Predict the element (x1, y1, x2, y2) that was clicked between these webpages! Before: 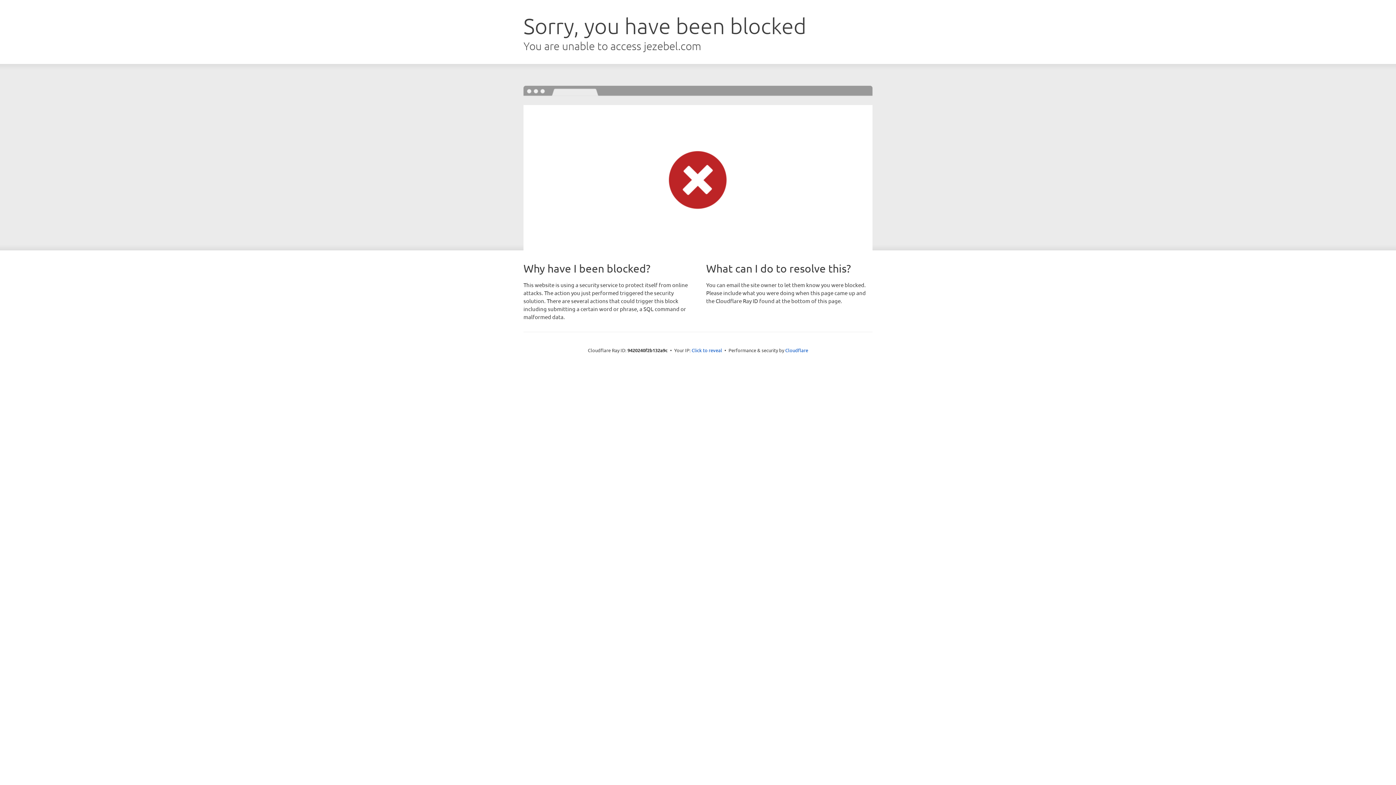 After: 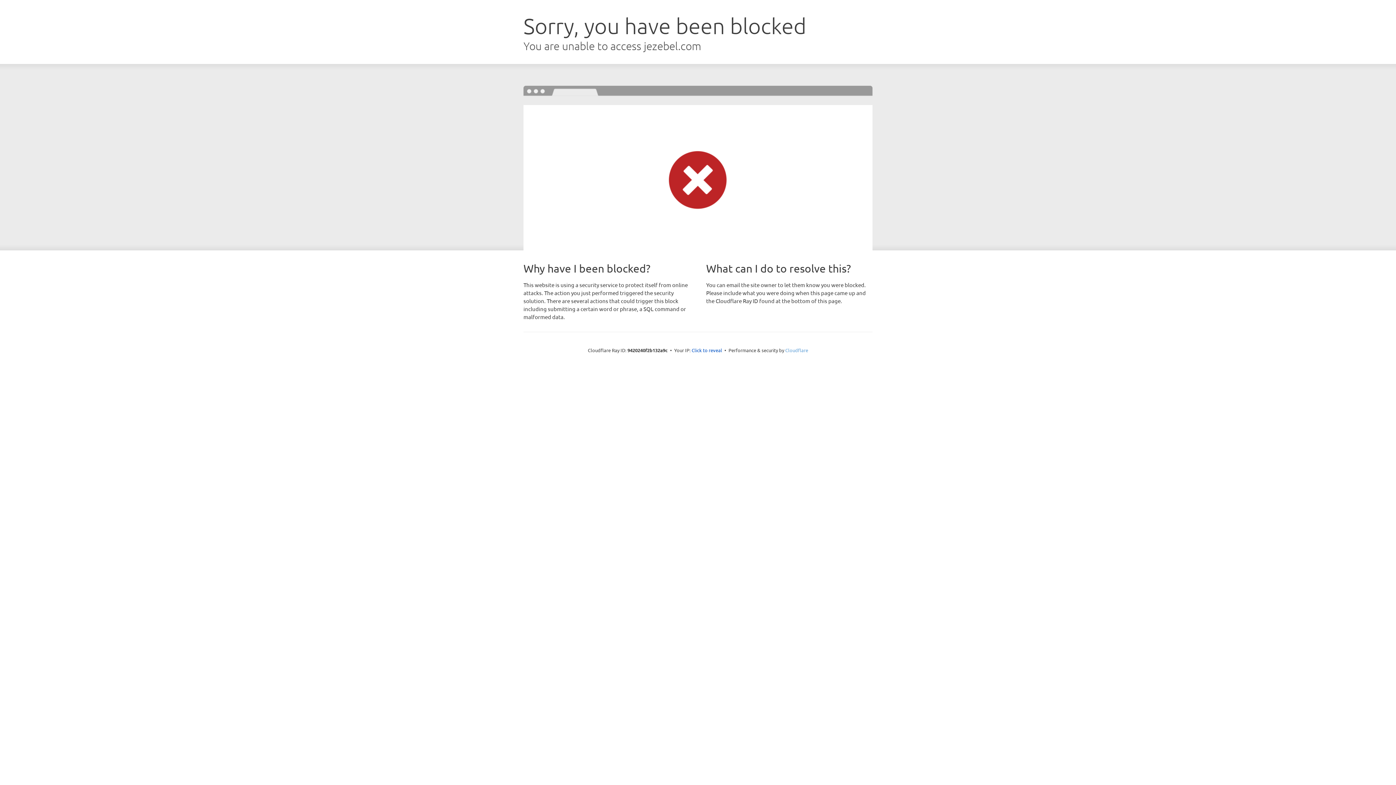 Action: label: Cloudflare bbox: (785, 347, 808, 353)